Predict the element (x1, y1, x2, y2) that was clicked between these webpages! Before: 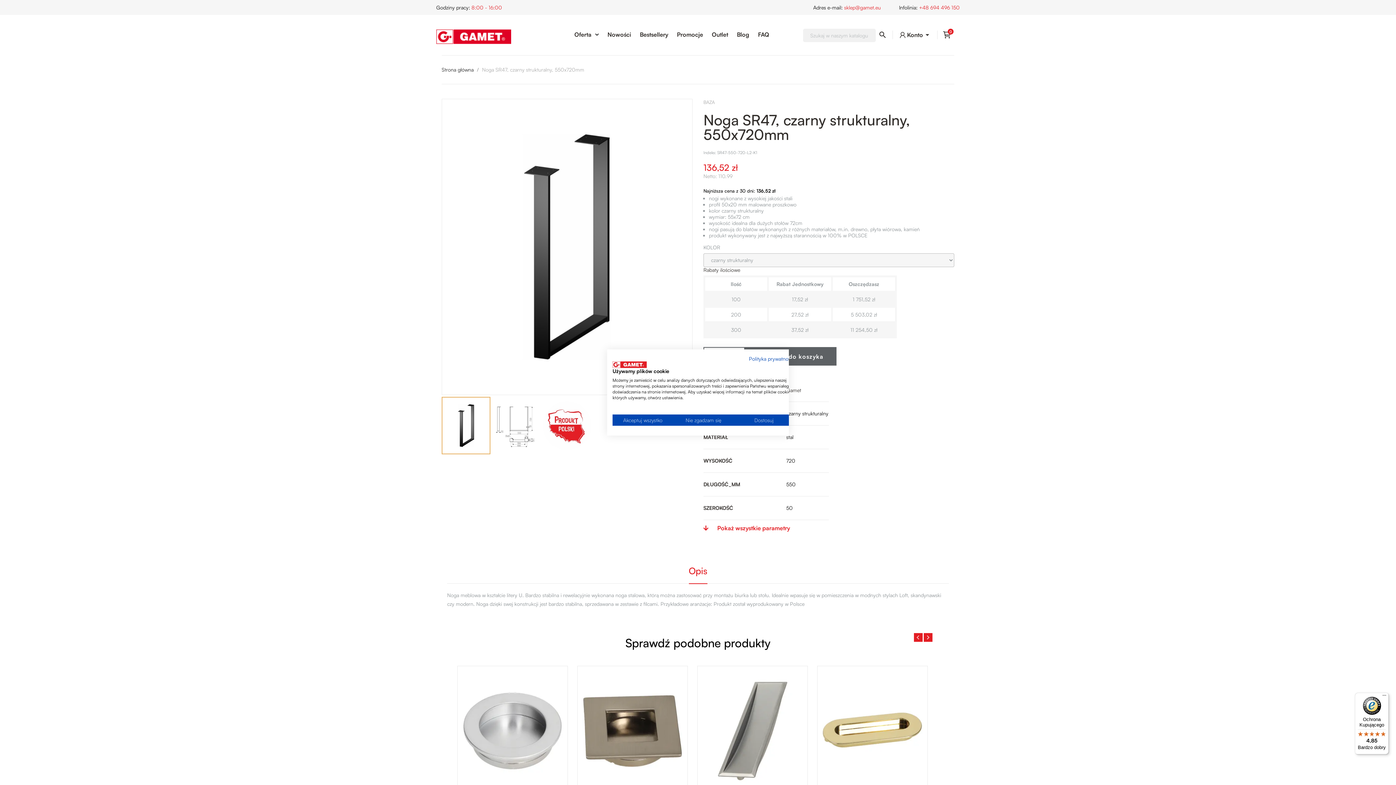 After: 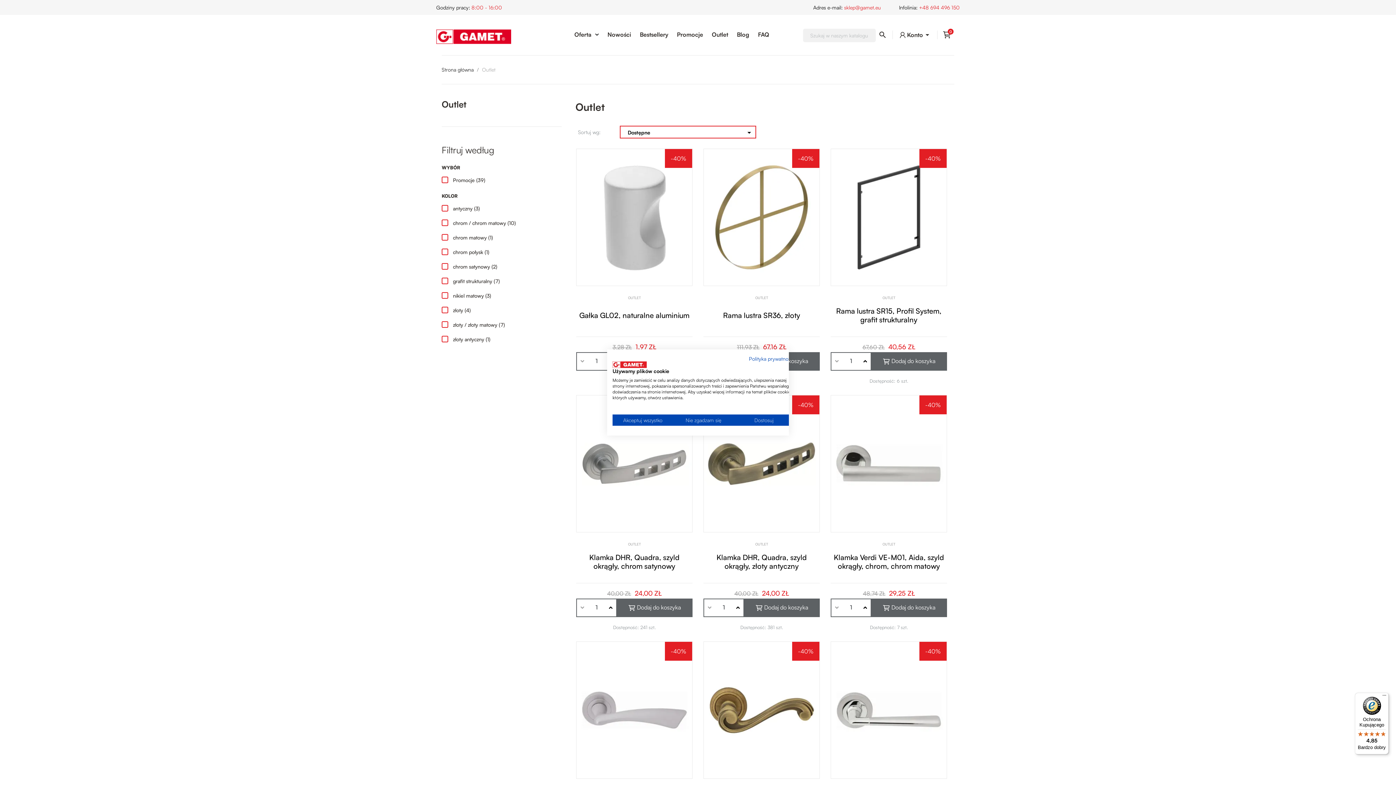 Action: label: Outlet bbox: (708, 18, 732, 51)